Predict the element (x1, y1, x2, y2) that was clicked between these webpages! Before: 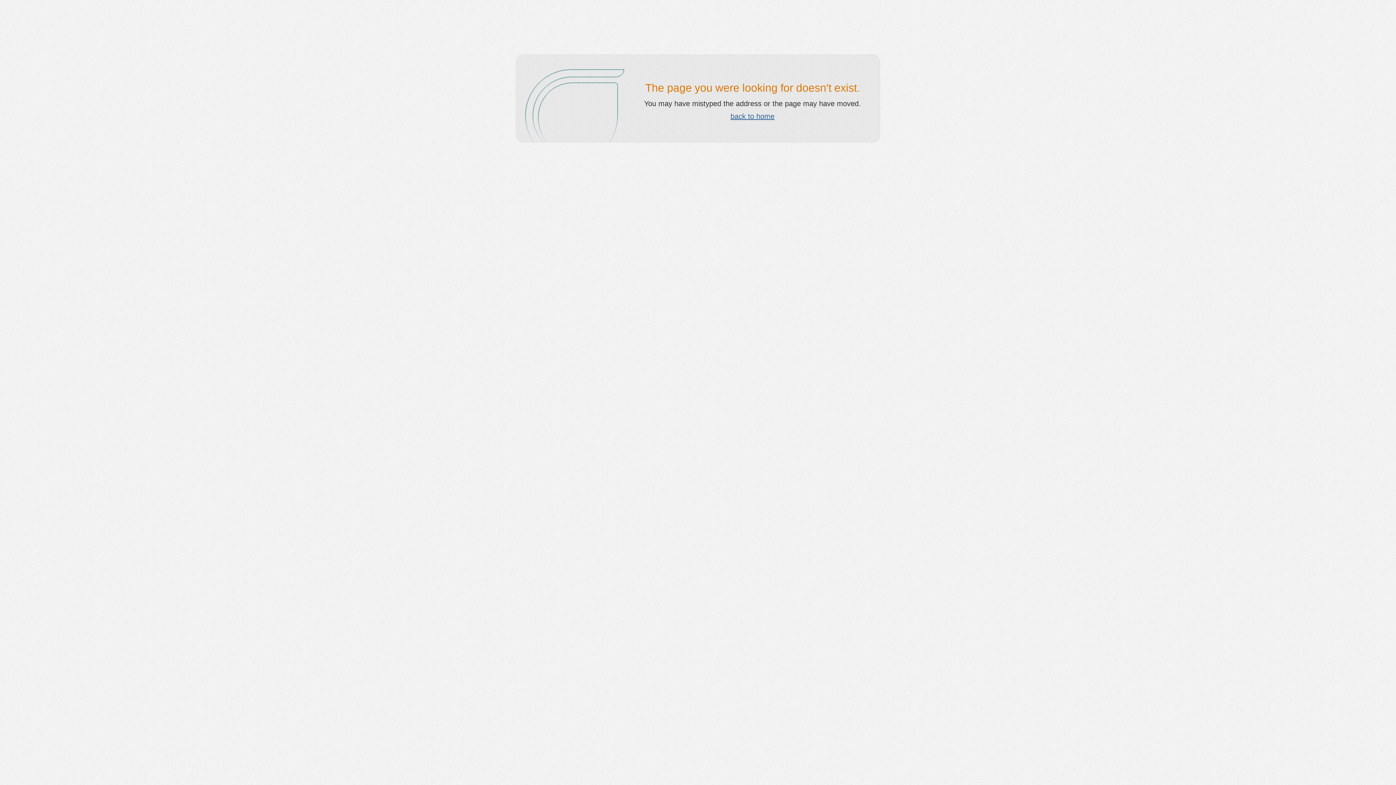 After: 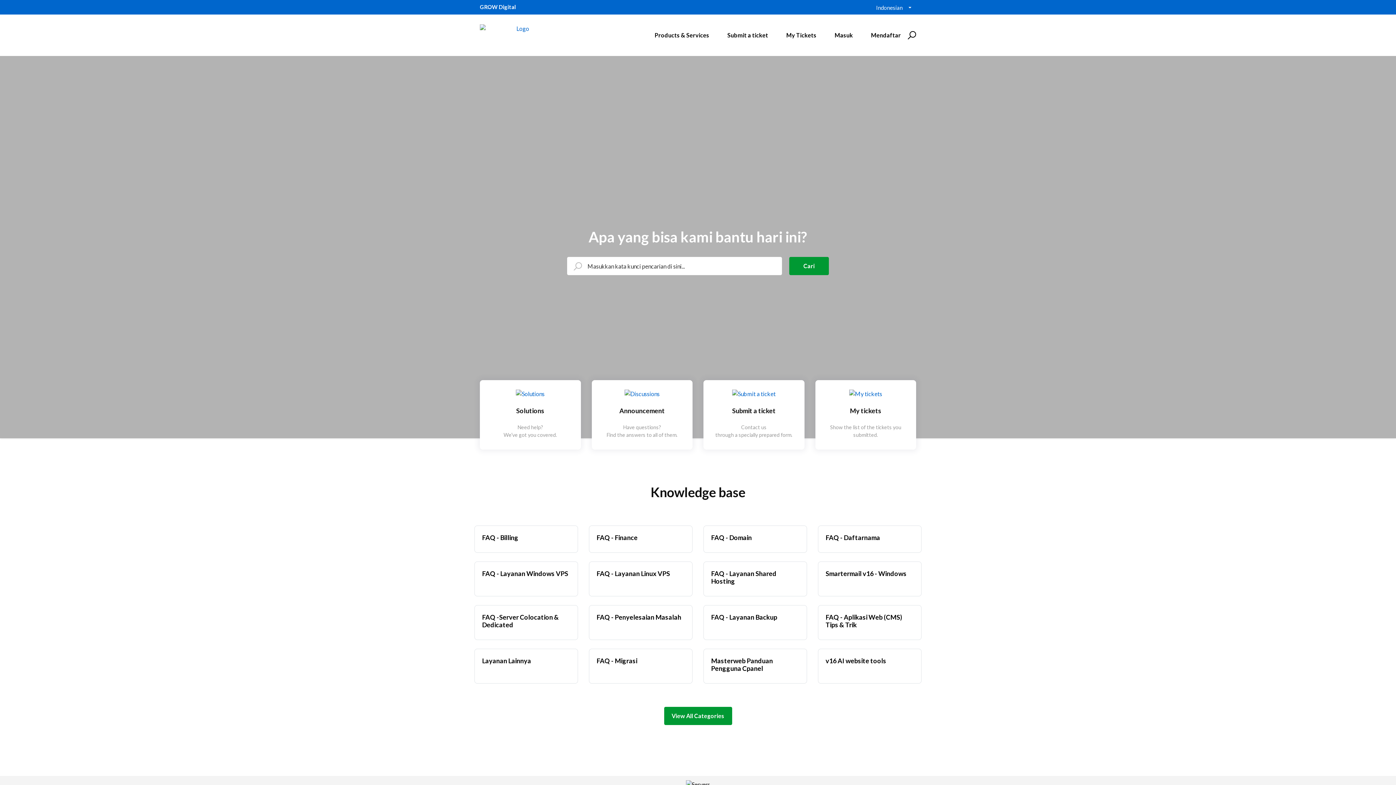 Action: label: back to home bbox: (730, 112, 774, 120)